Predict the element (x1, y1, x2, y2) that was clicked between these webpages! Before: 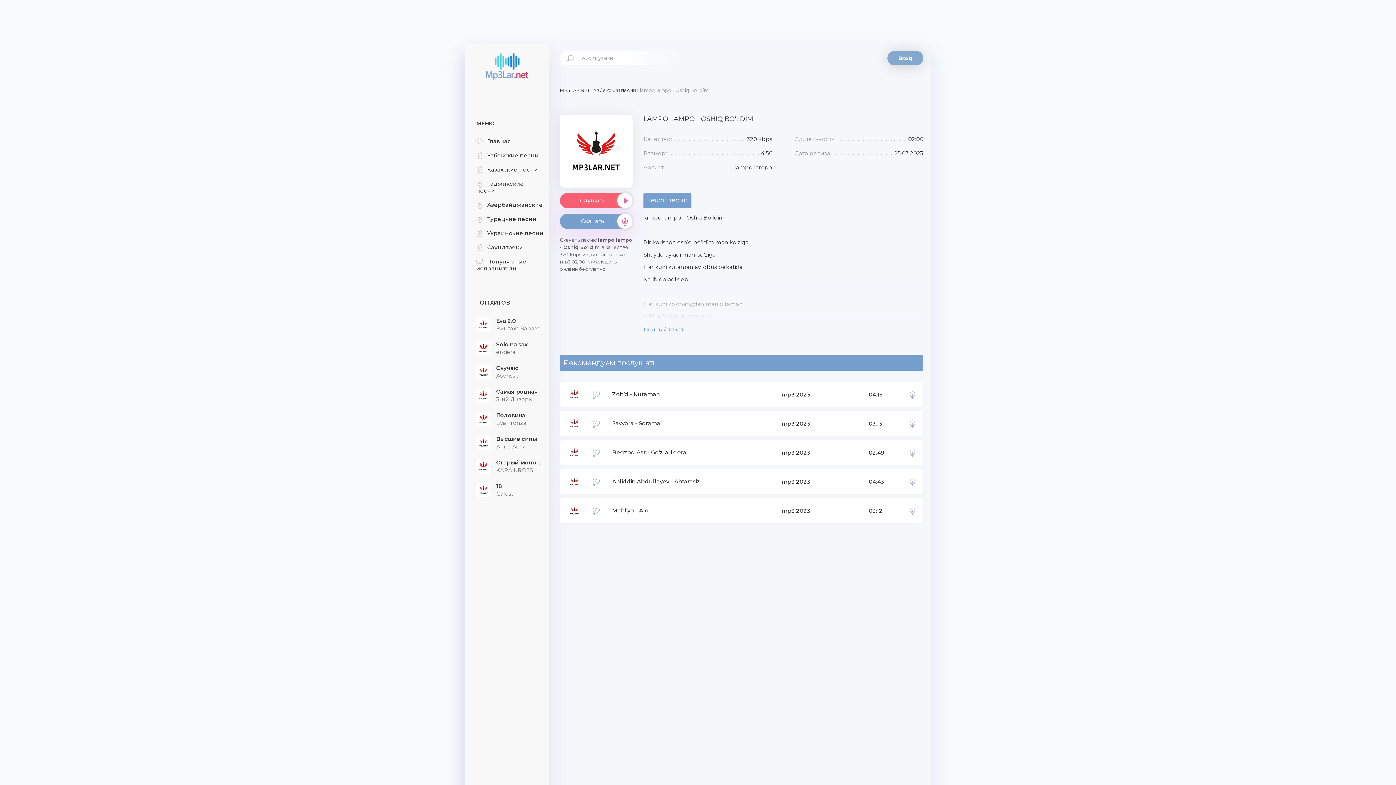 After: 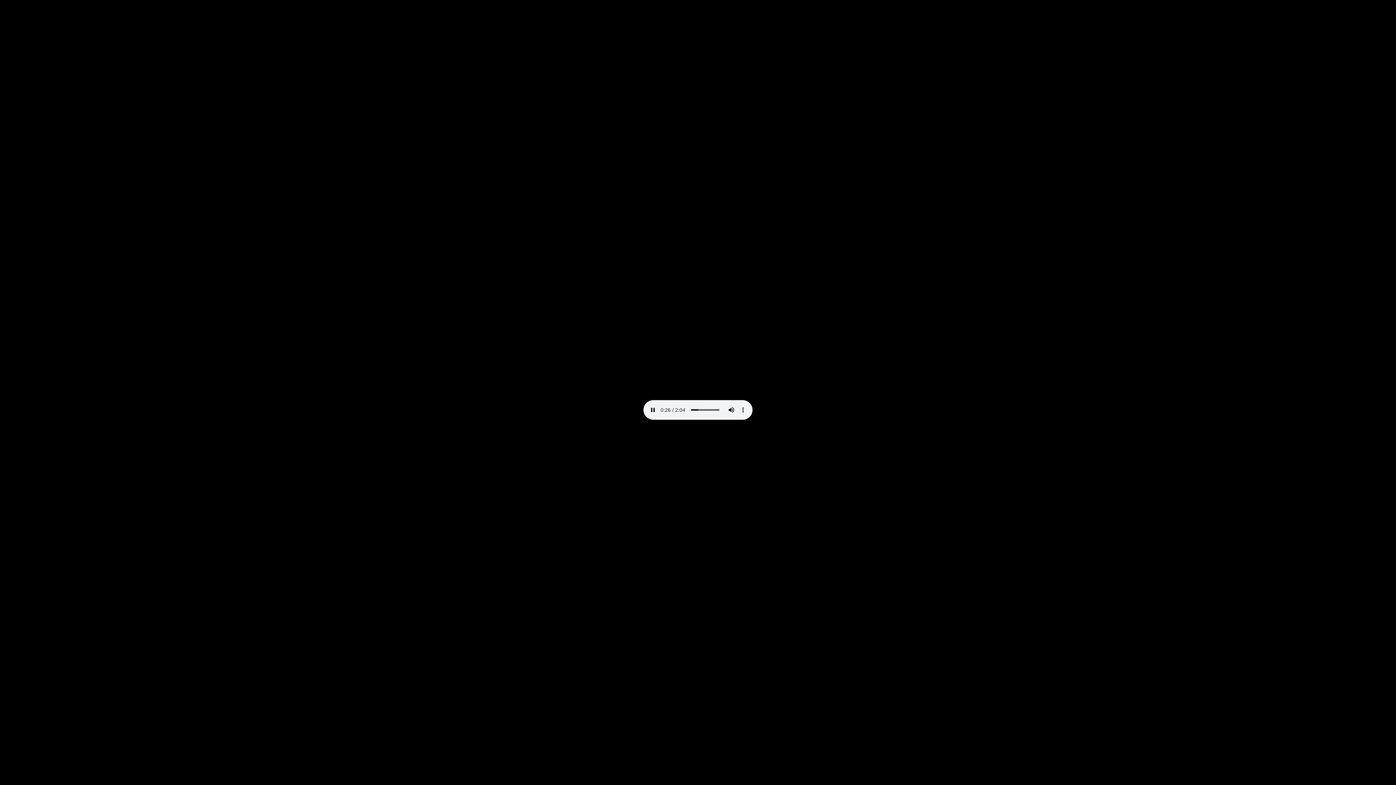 Action: label: Скачать bbox: (560, 213, 632, 229)